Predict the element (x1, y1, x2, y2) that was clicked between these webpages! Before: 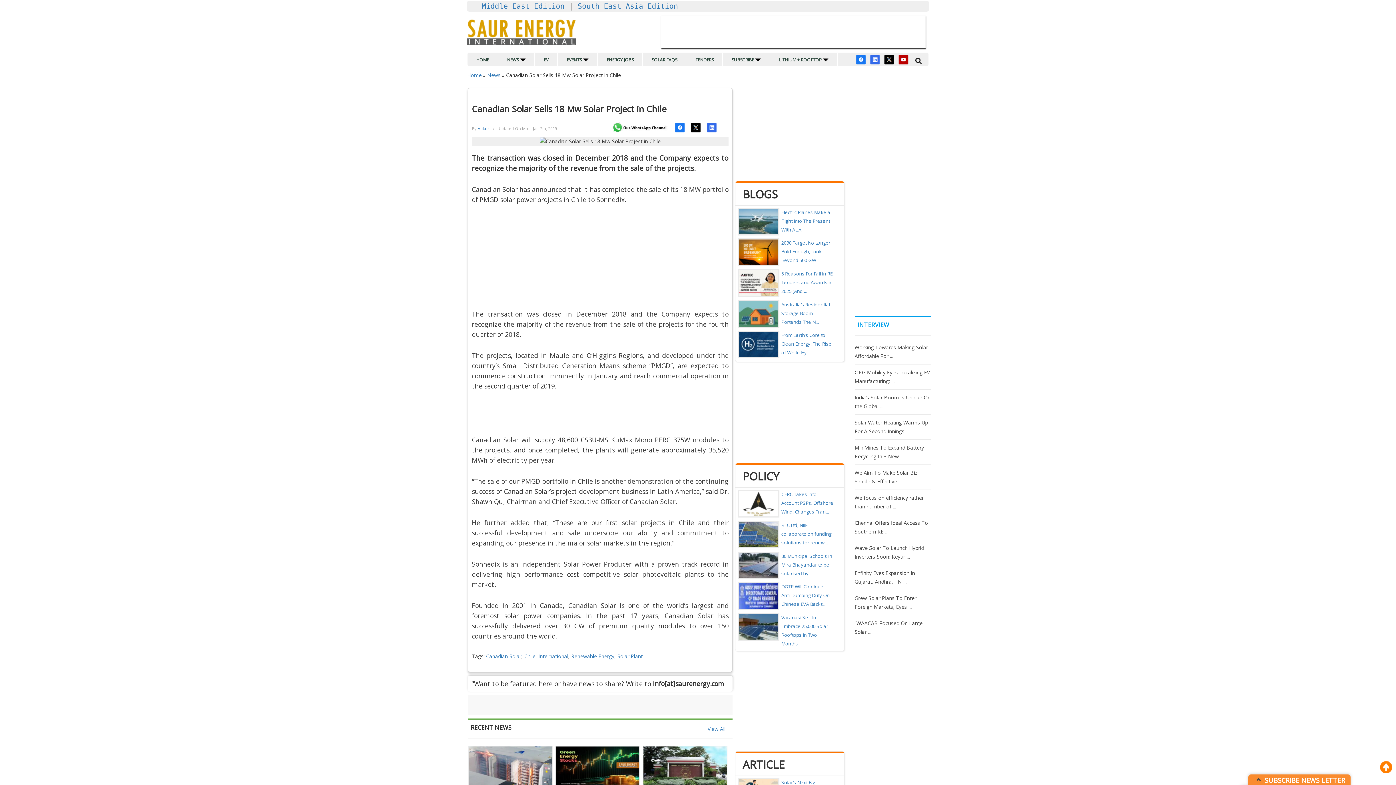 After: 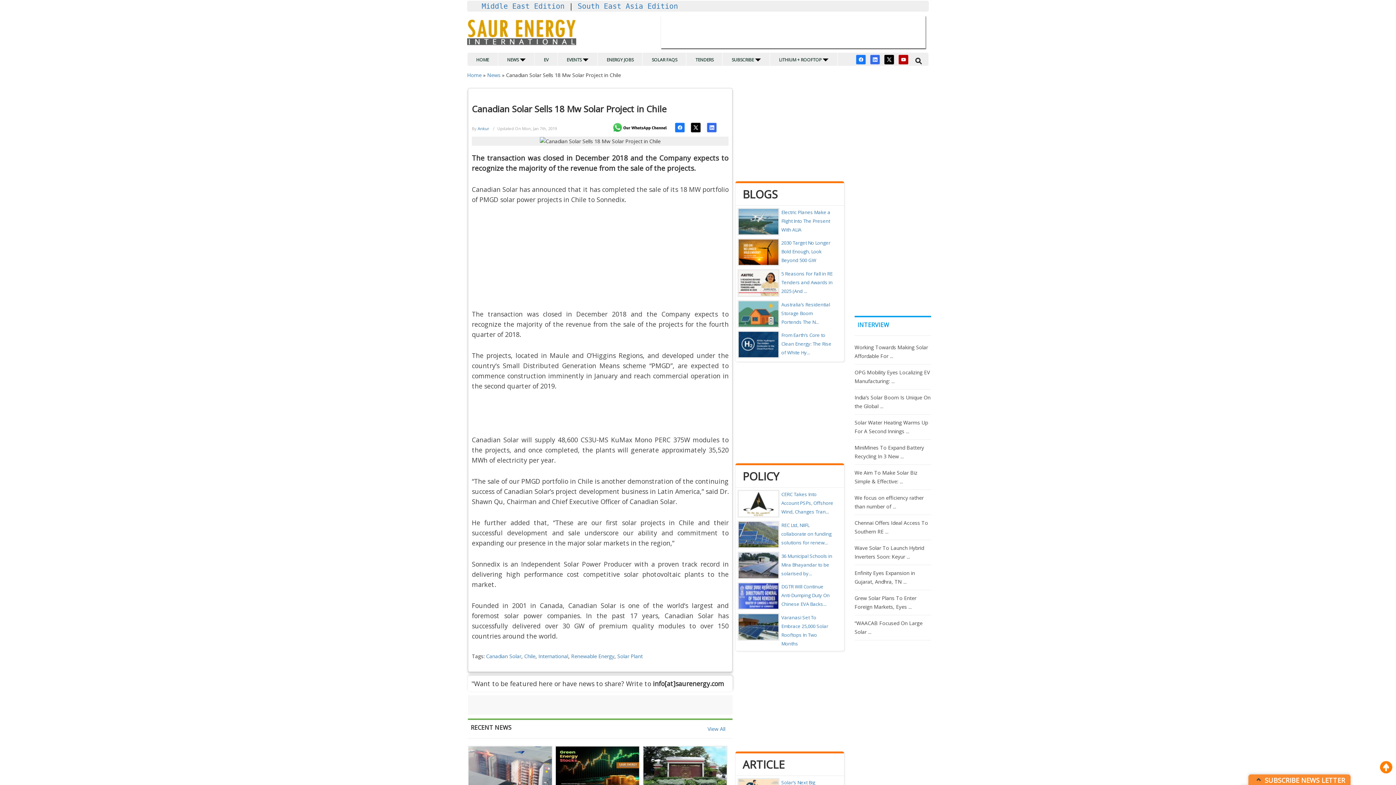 Action: label: Scroll bbox: (1380, 761, 1392, 773)